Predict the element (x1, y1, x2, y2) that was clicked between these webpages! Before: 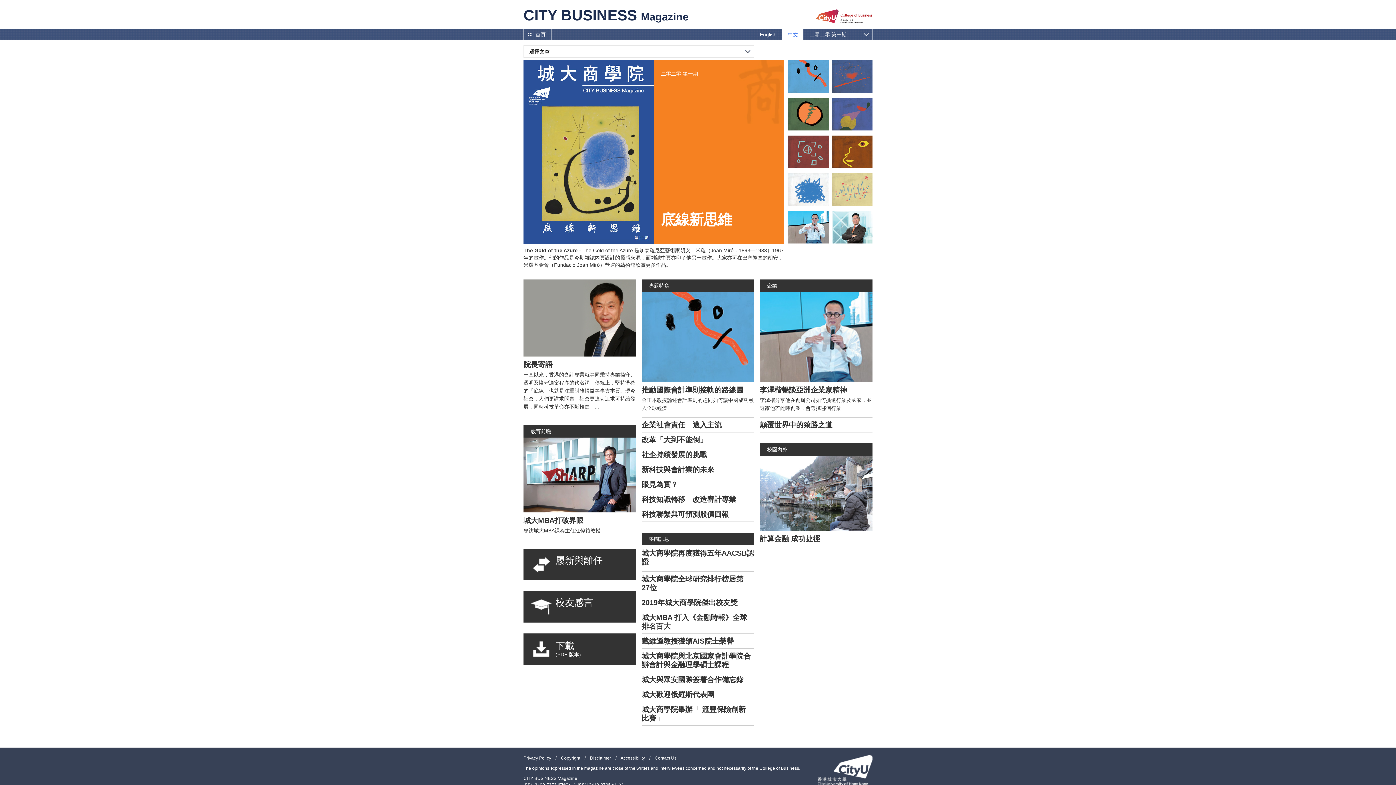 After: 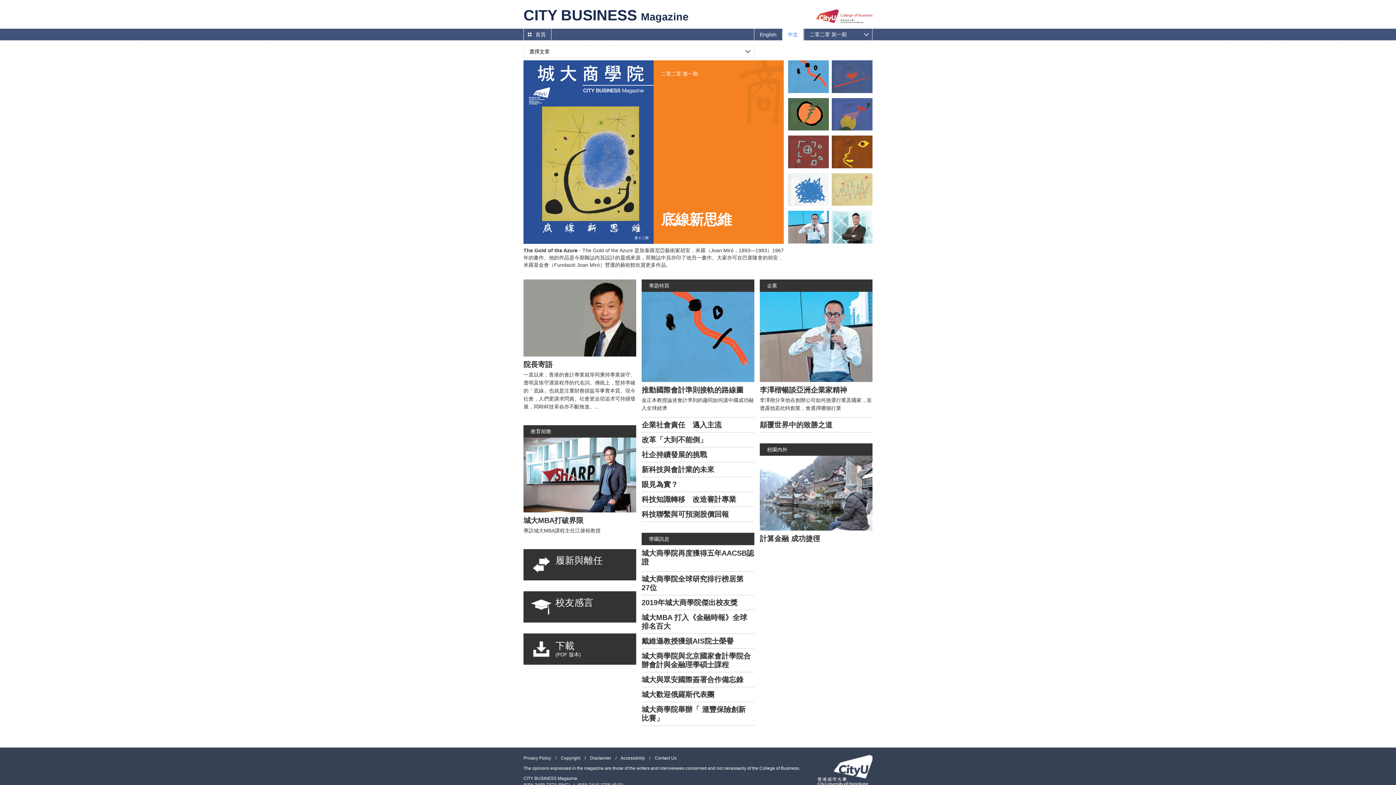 Action: bbox: (641, 549, 754, 566) label: 城大商學院再度獲得五年AACSB認證